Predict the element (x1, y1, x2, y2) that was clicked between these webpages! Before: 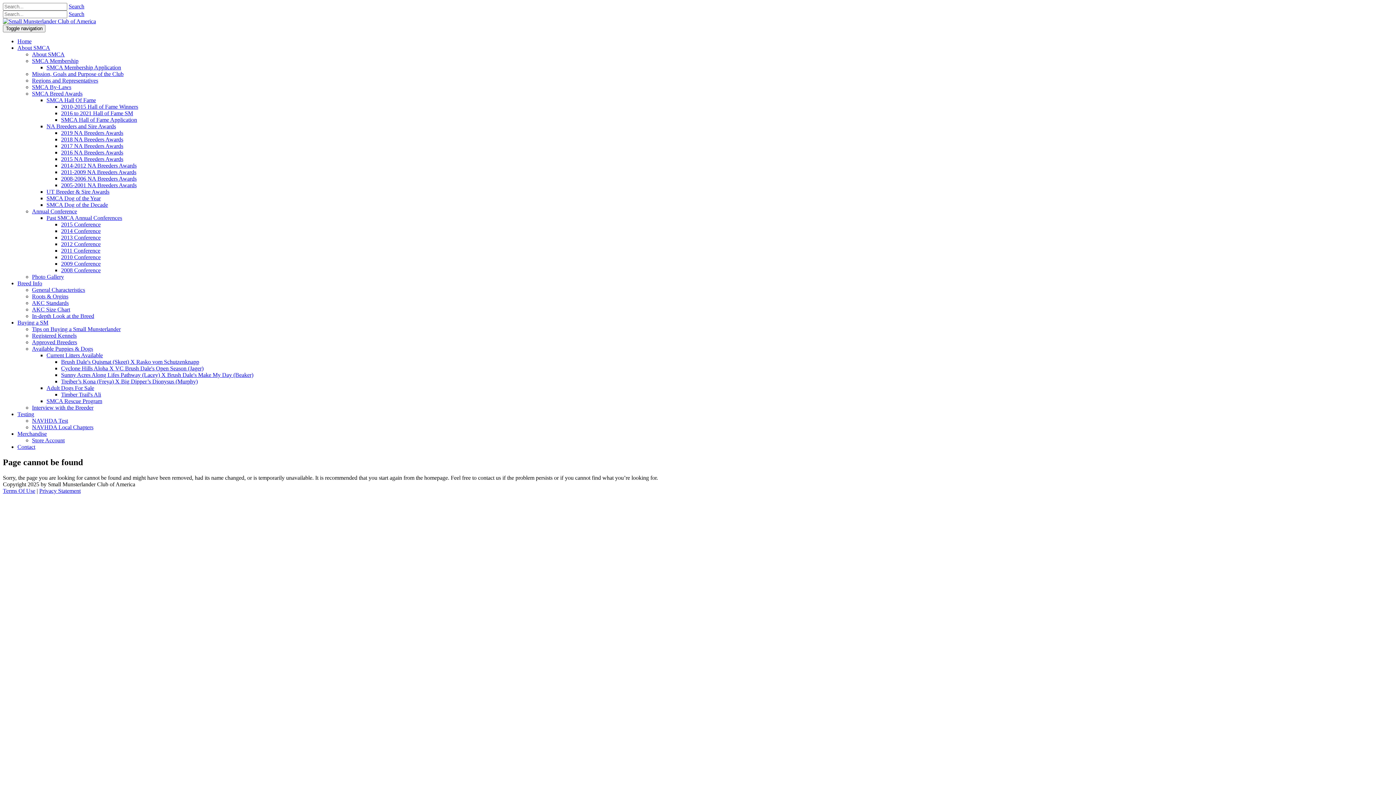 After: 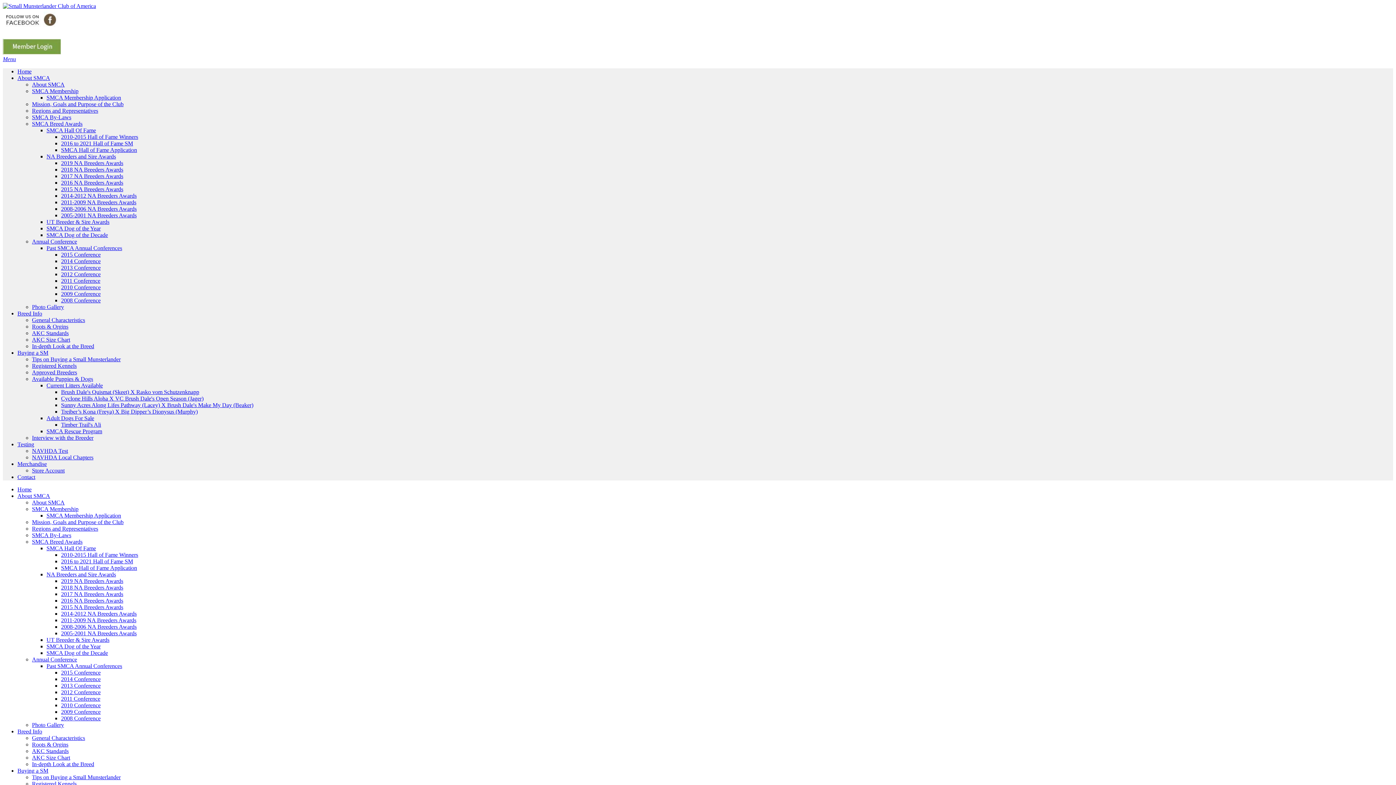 Action: bbox: (39, 487, 80, 494) label: Privacy Statement